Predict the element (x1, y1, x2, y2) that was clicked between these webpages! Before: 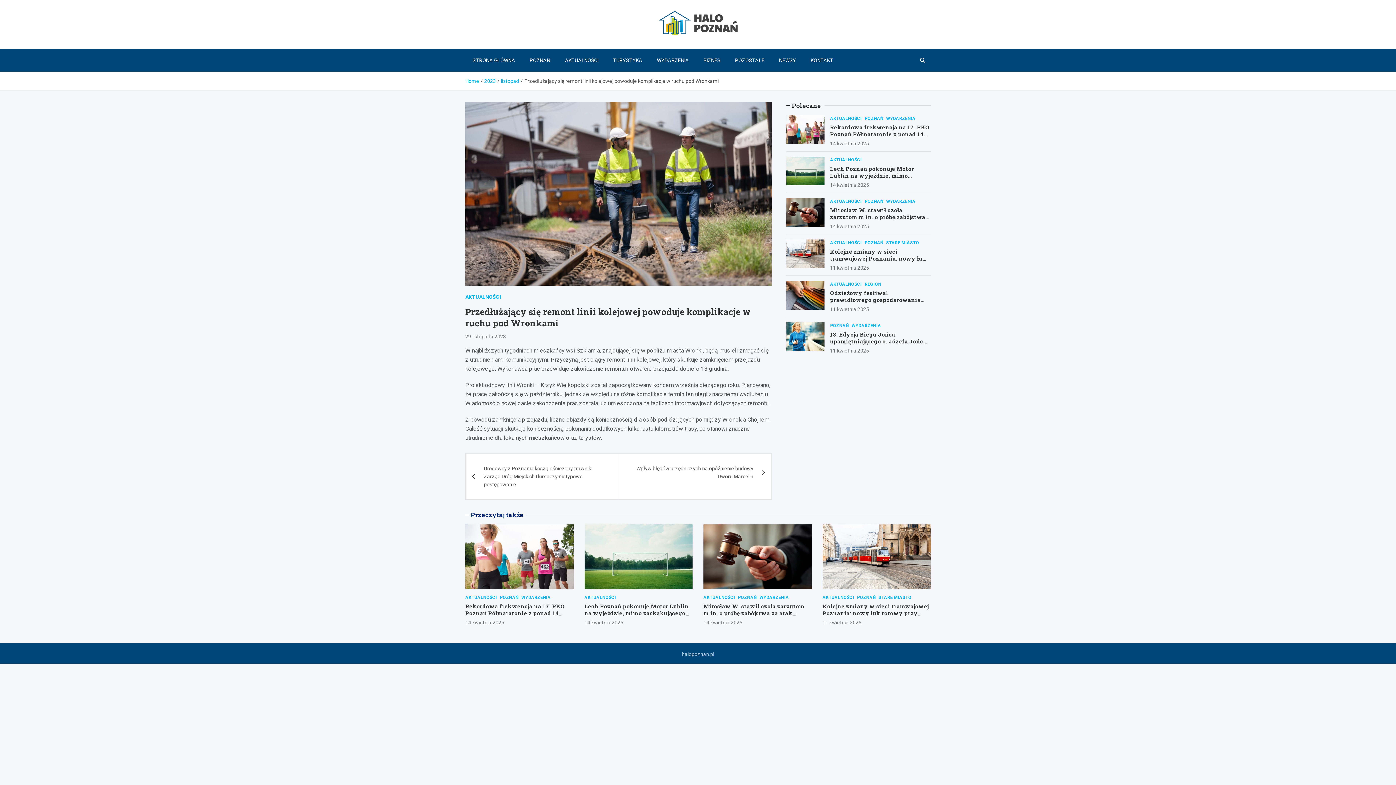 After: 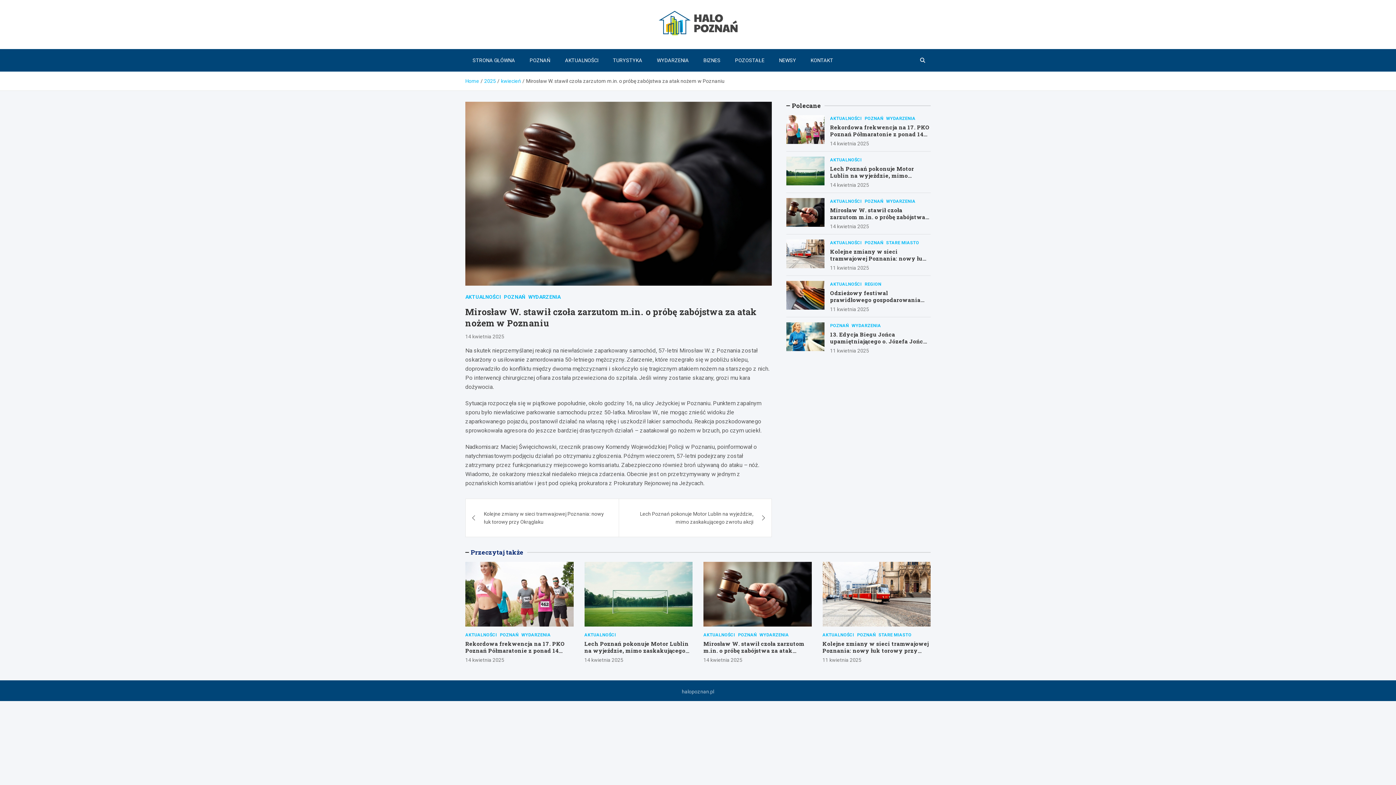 Action: bbox: (786, 198, 824, 226)